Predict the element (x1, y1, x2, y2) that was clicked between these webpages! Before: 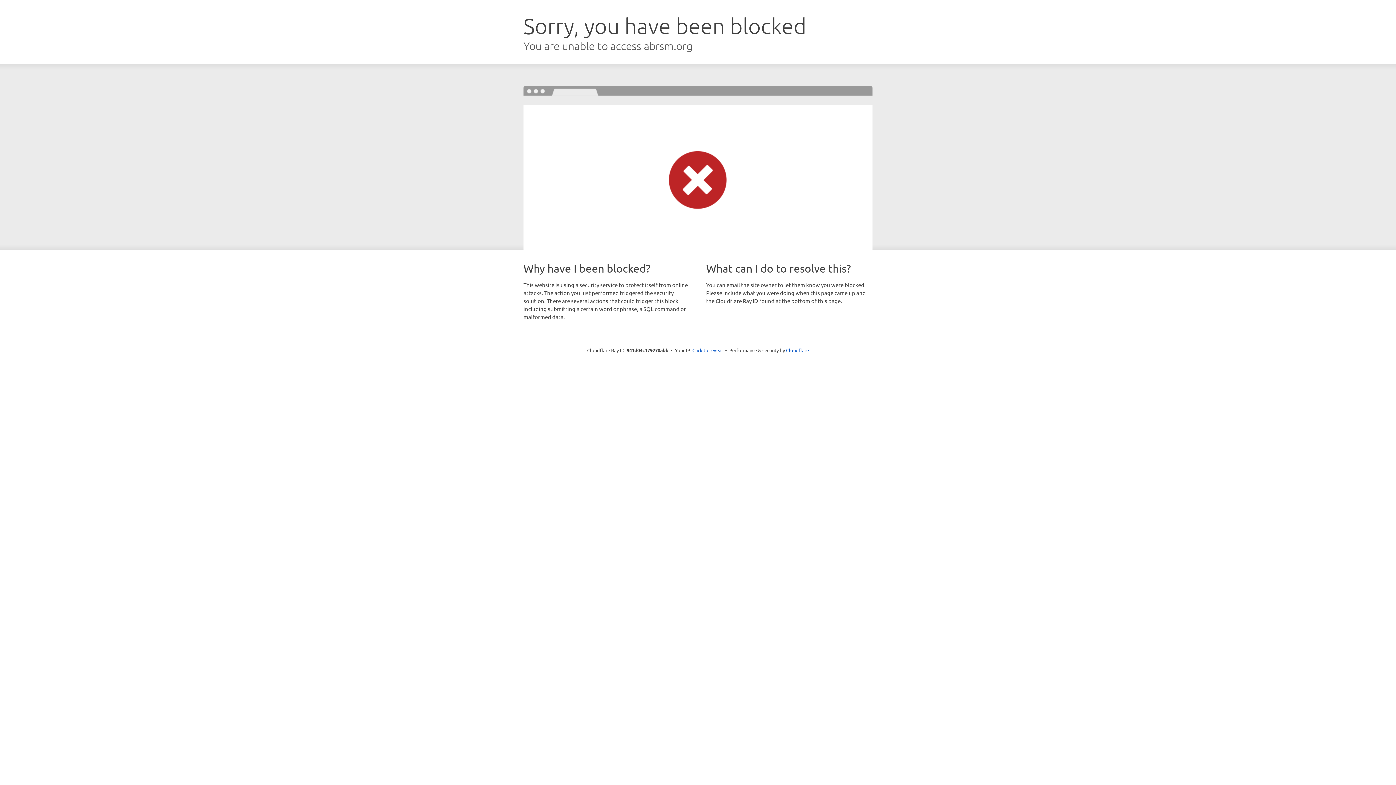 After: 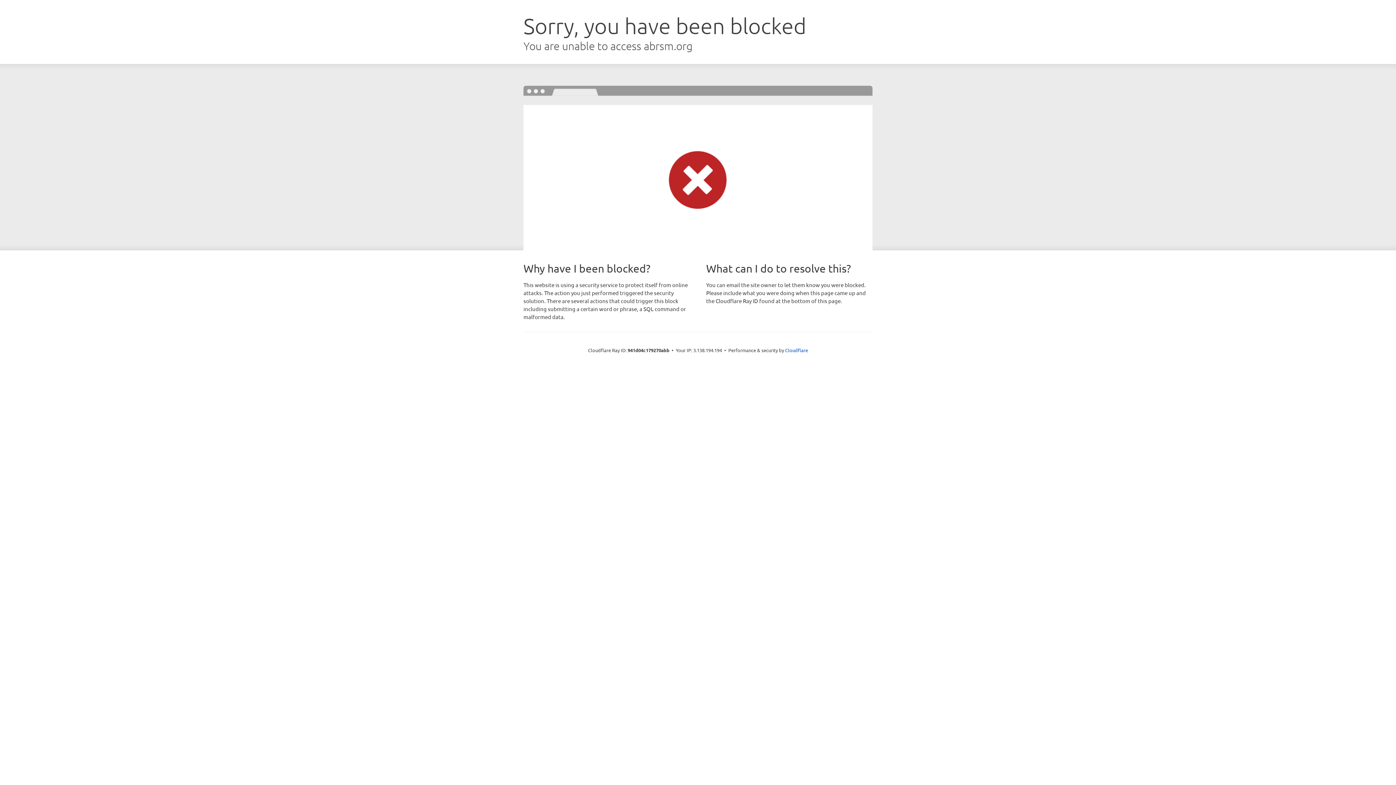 Action: label: Click to reveal bbox: (692, 346, 723, 353)